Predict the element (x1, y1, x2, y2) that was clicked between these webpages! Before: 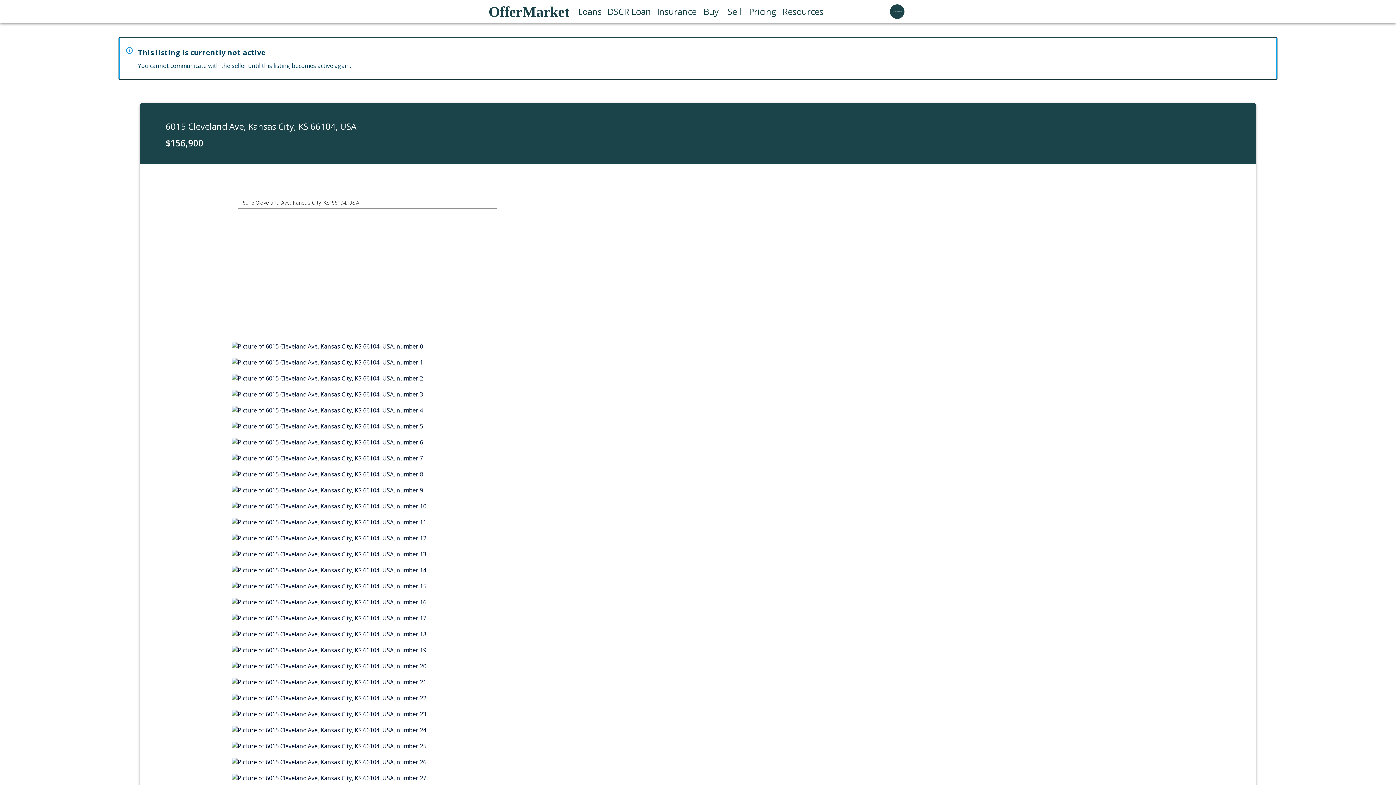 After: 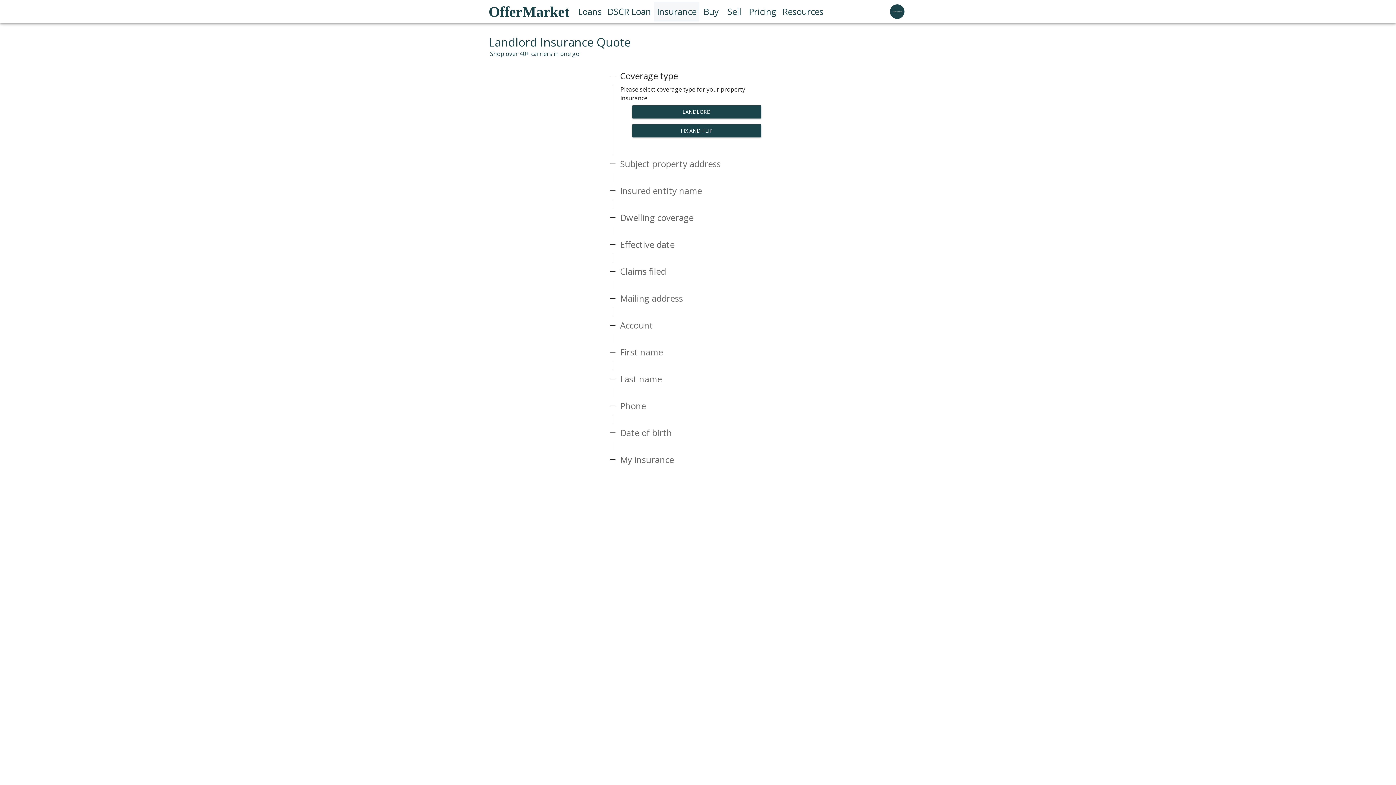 Action: label: Insurance bbox: (654, 1, 699, 21)